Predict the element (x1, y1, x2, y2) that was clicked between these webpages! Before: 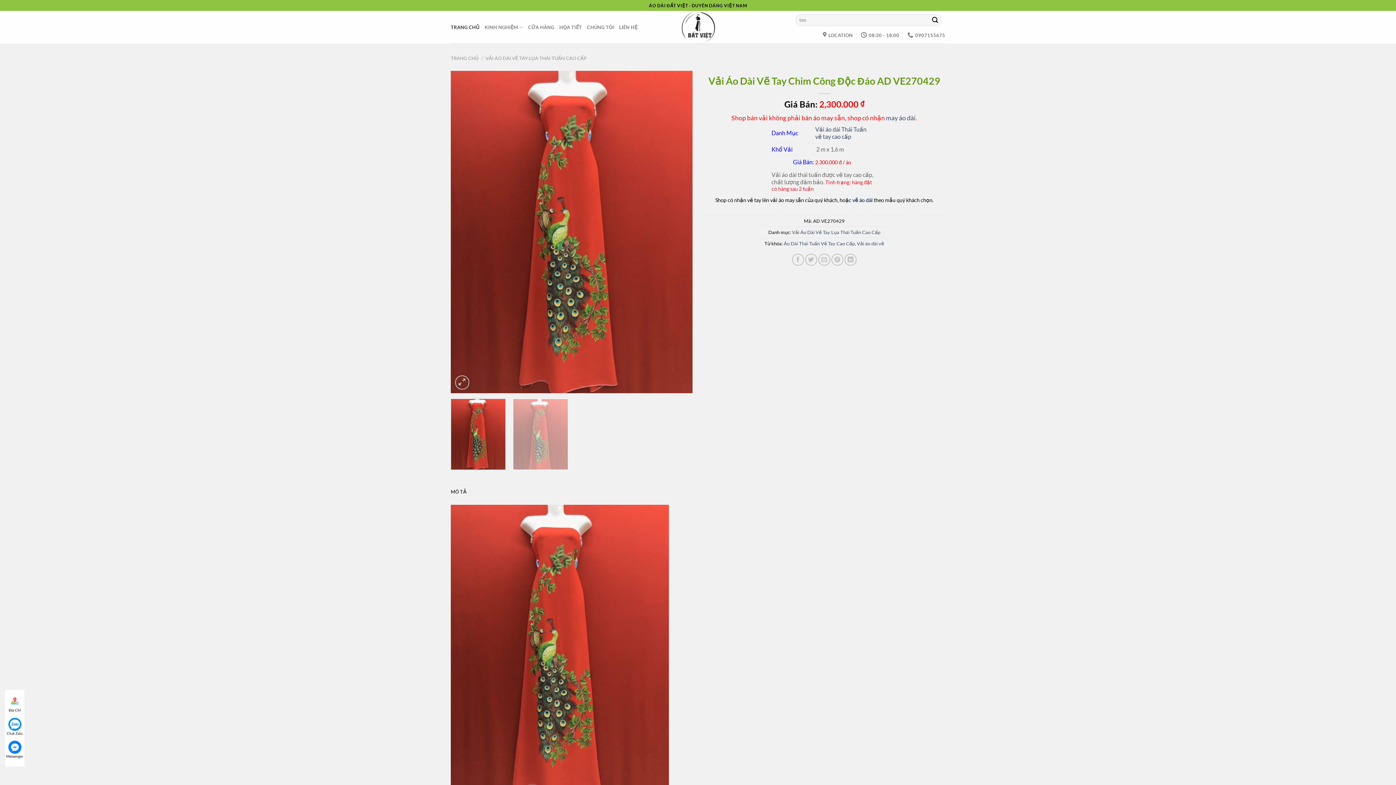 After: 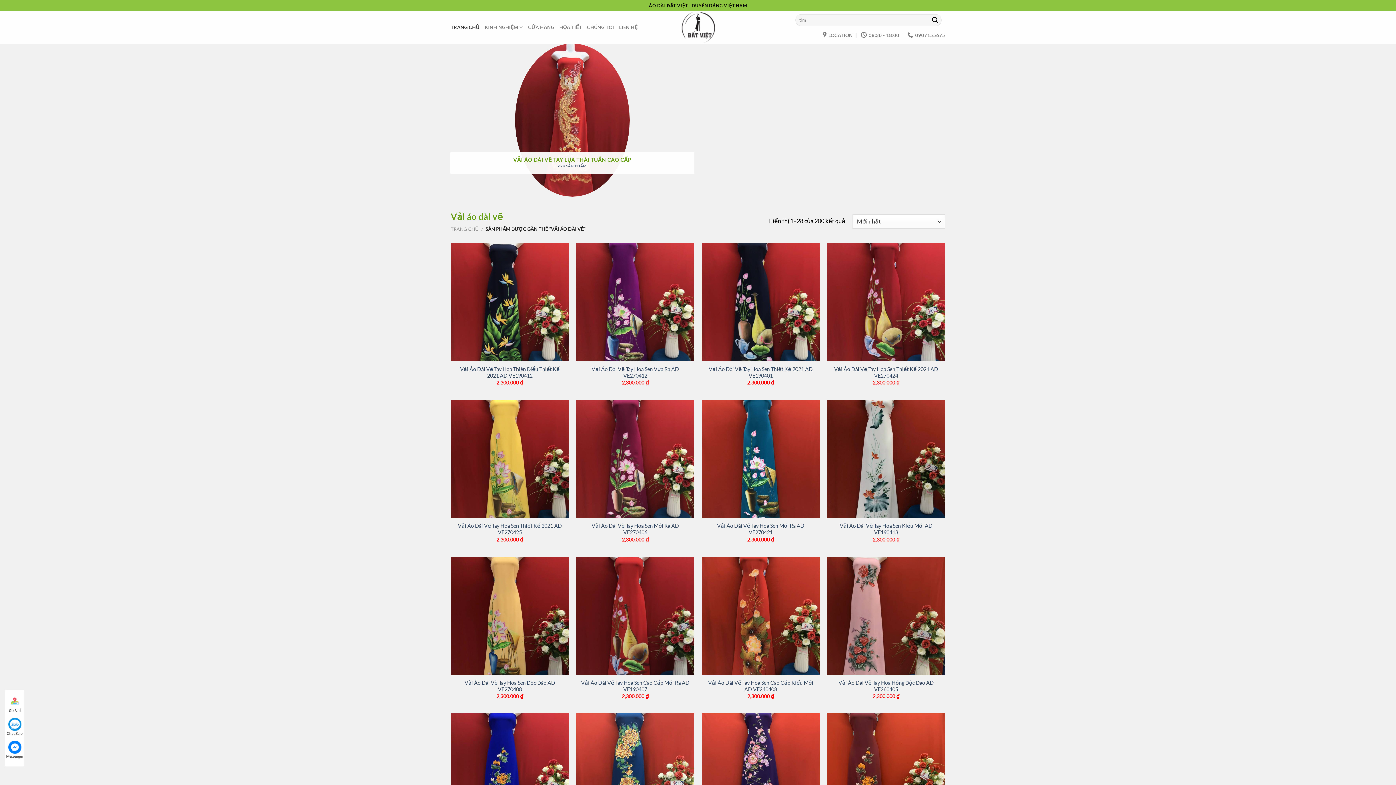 Action: bbox: (857, 240, 884, 246) label: Vải áo dài vẽ